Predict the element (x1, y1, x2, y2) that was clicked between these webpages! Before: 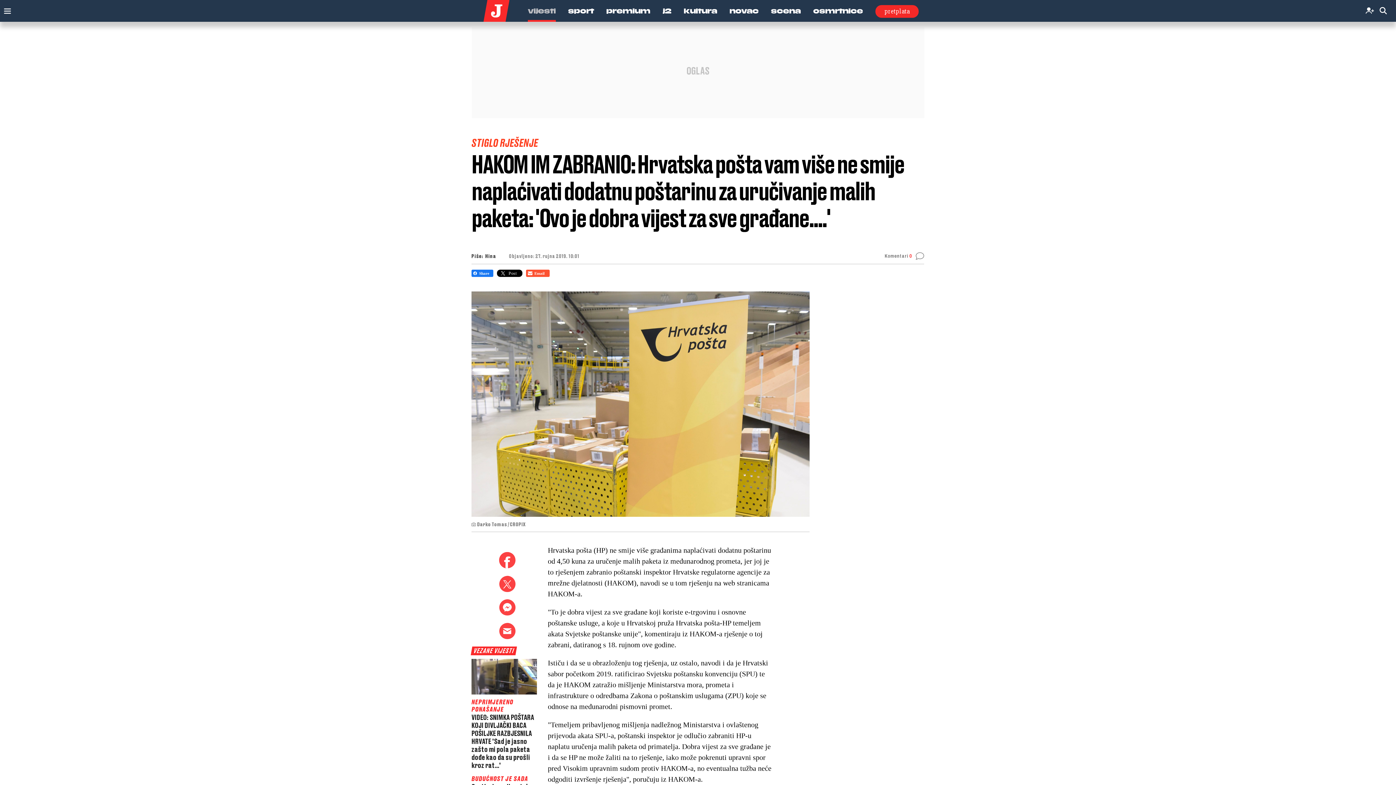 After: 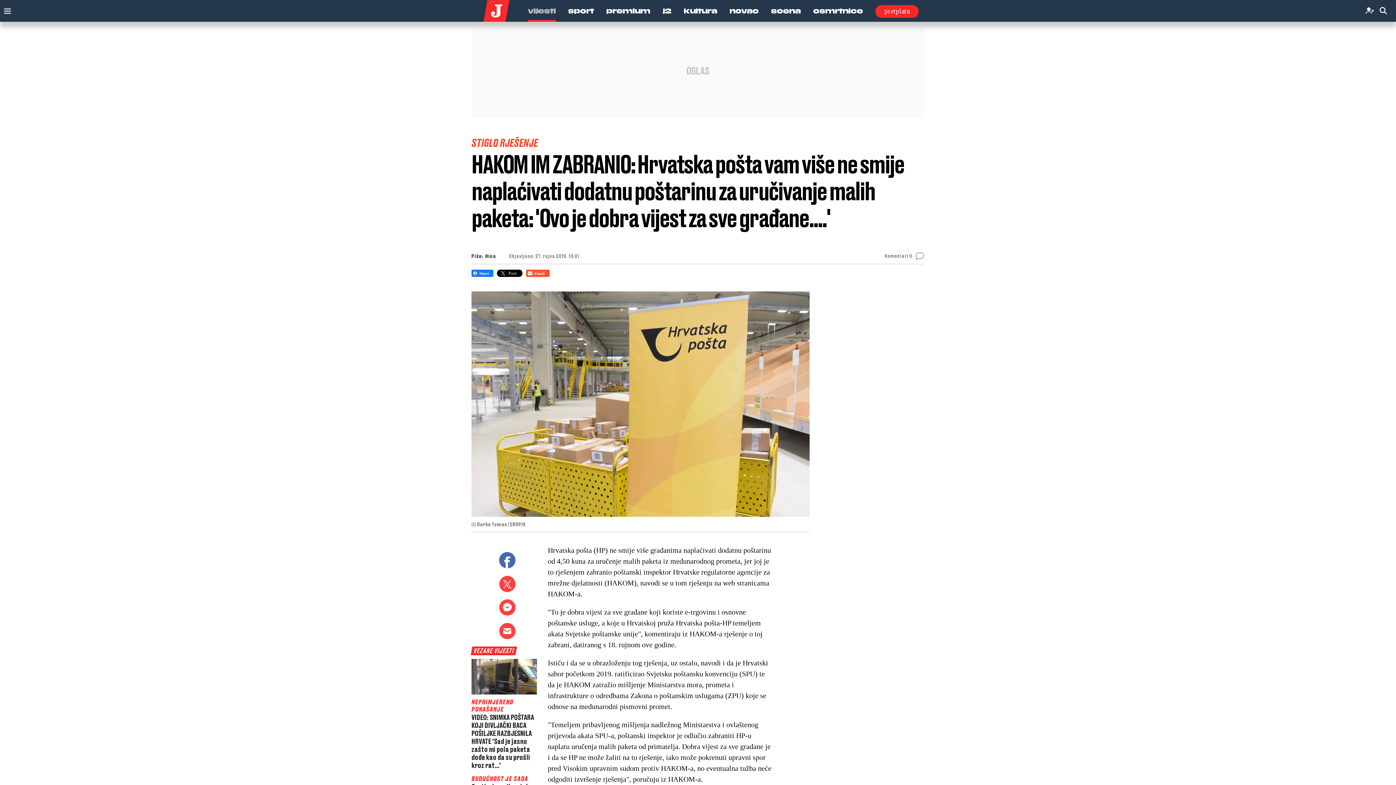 Action: bbox: (499, 552, 515, 575)